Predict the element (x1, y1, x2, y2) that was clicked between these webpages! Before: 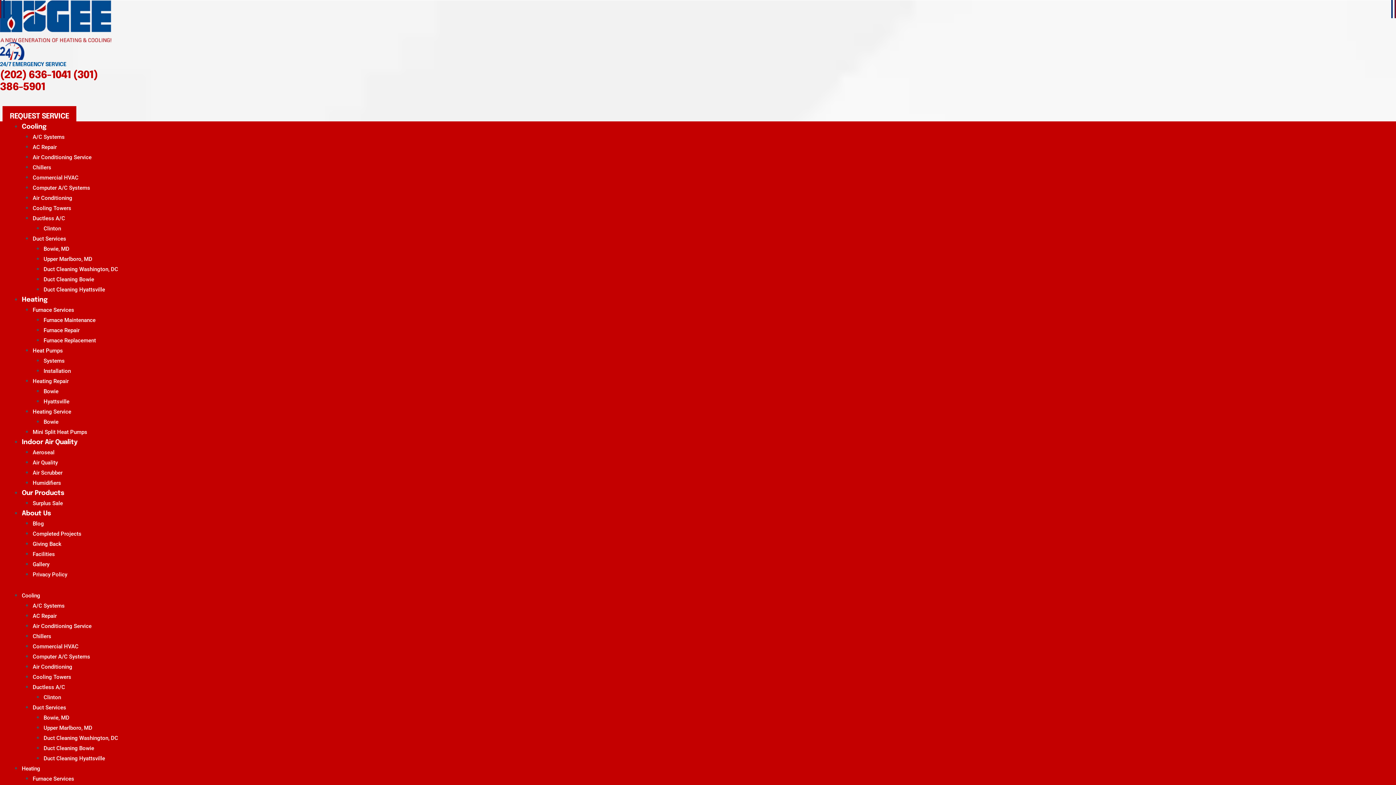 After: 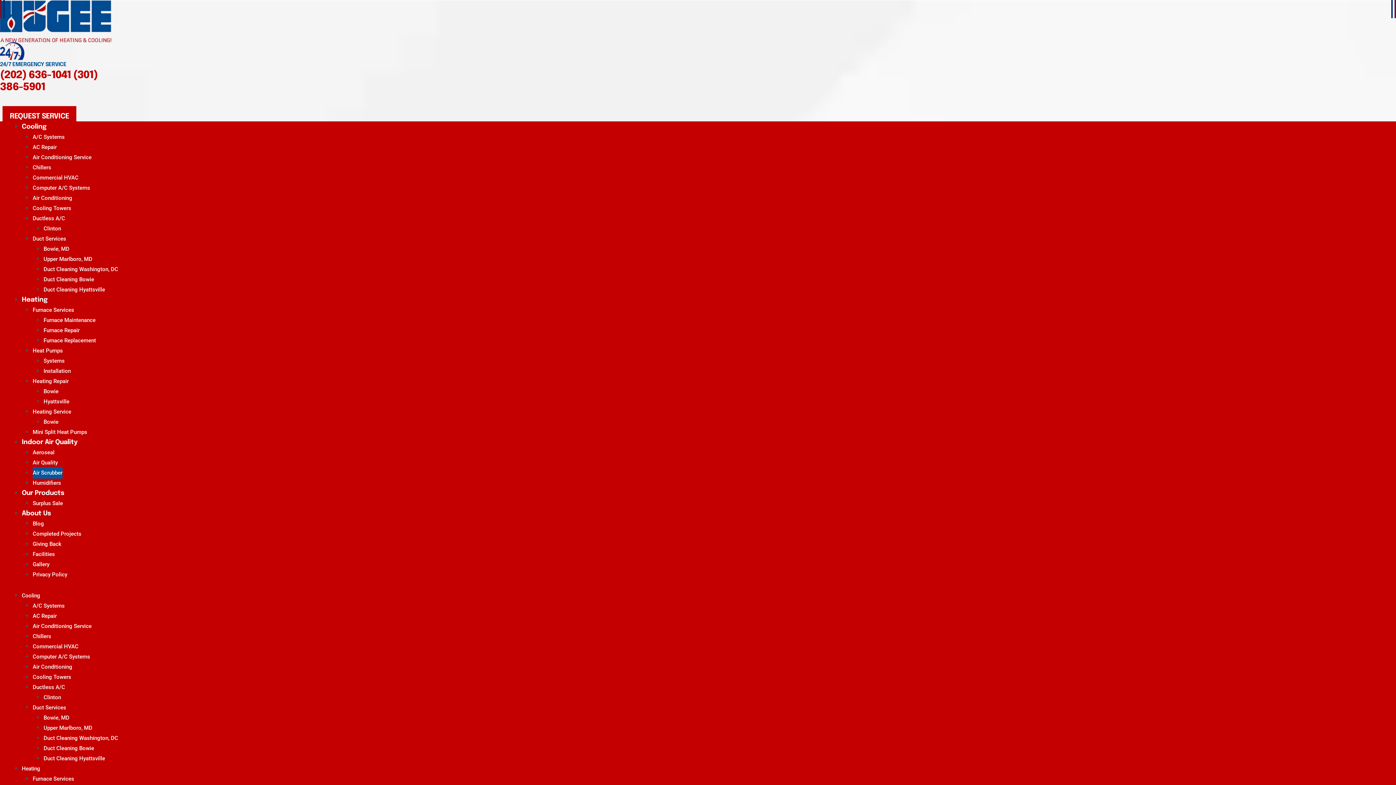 Action: bbox: (32, 467, 62, 478) label: Air Scrubber